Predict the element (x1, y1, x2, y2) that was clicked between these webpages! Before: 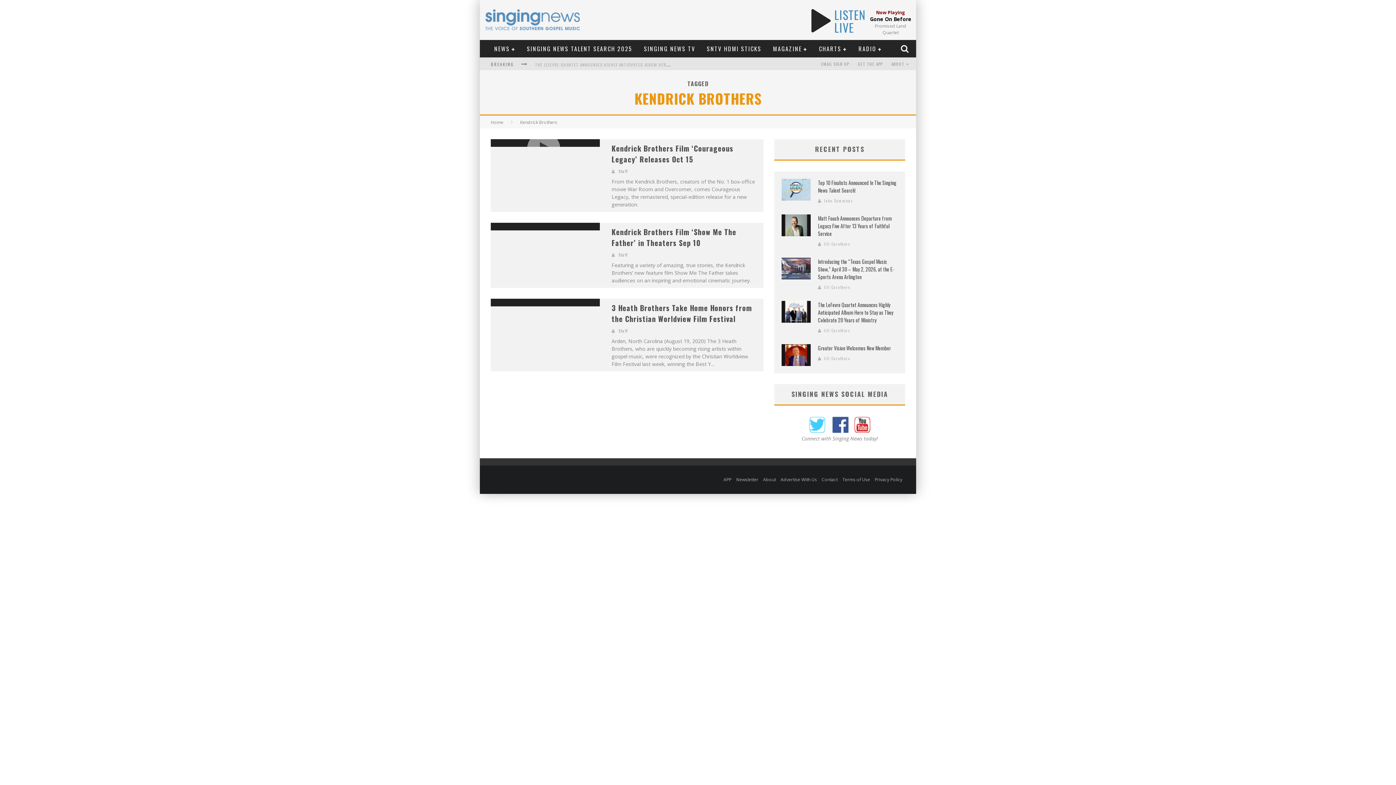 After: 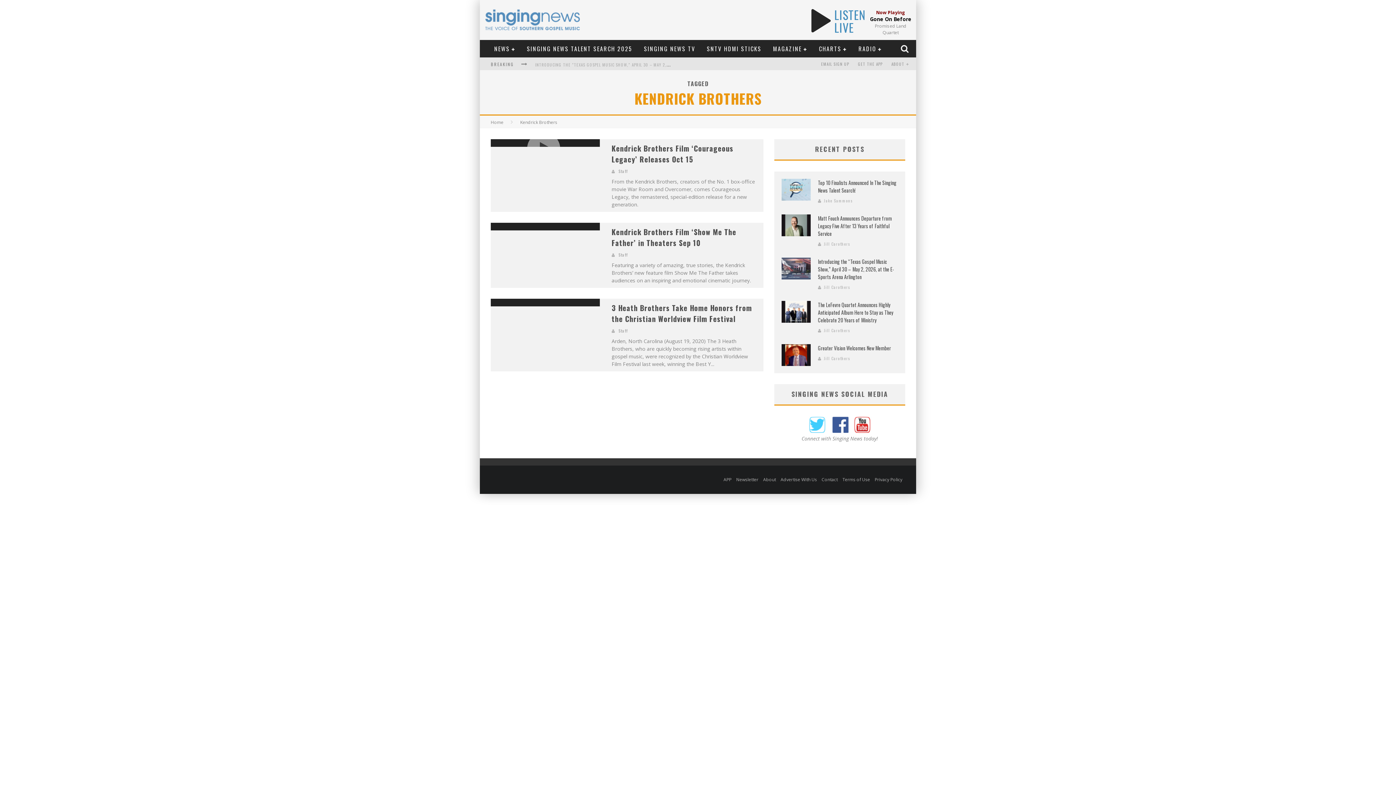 Action: bbox: (829, 427, 851, 434)